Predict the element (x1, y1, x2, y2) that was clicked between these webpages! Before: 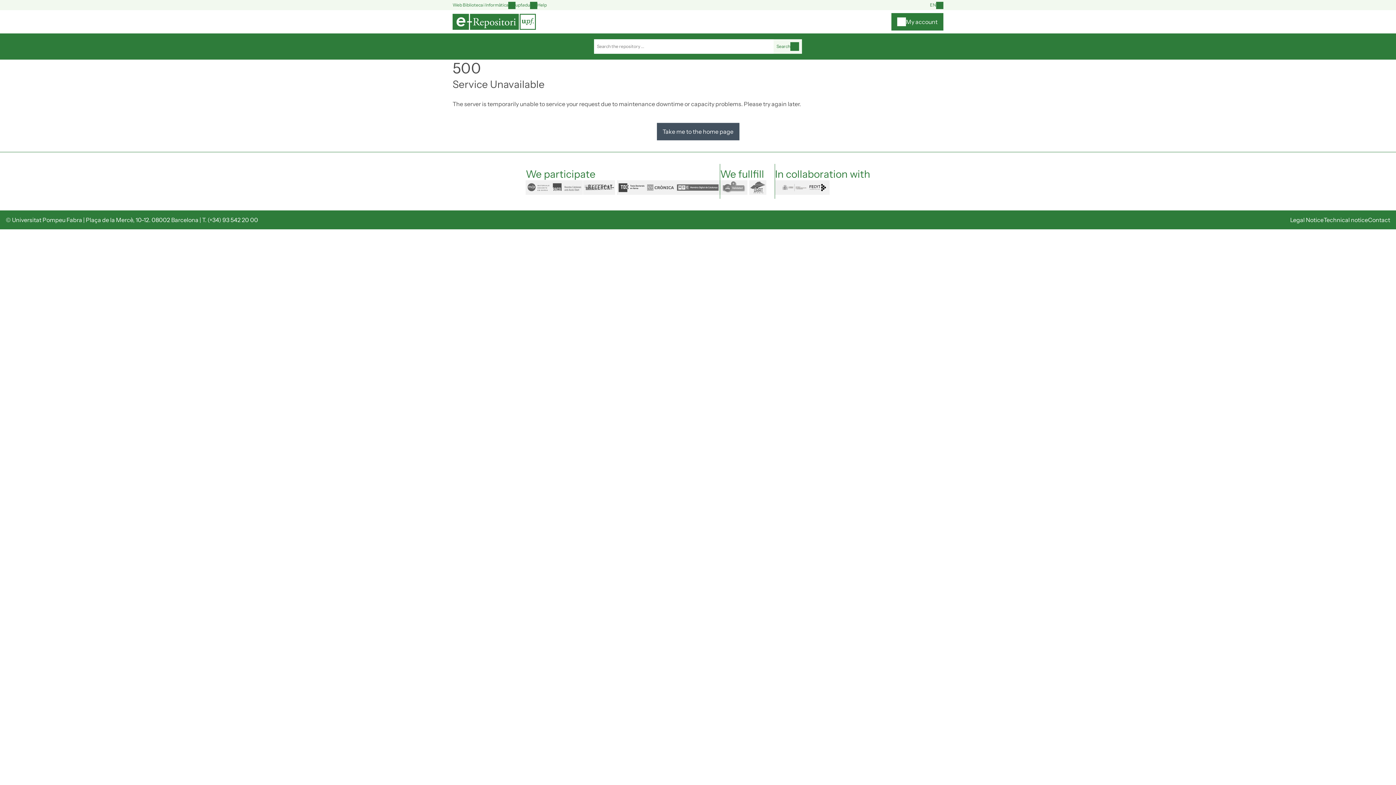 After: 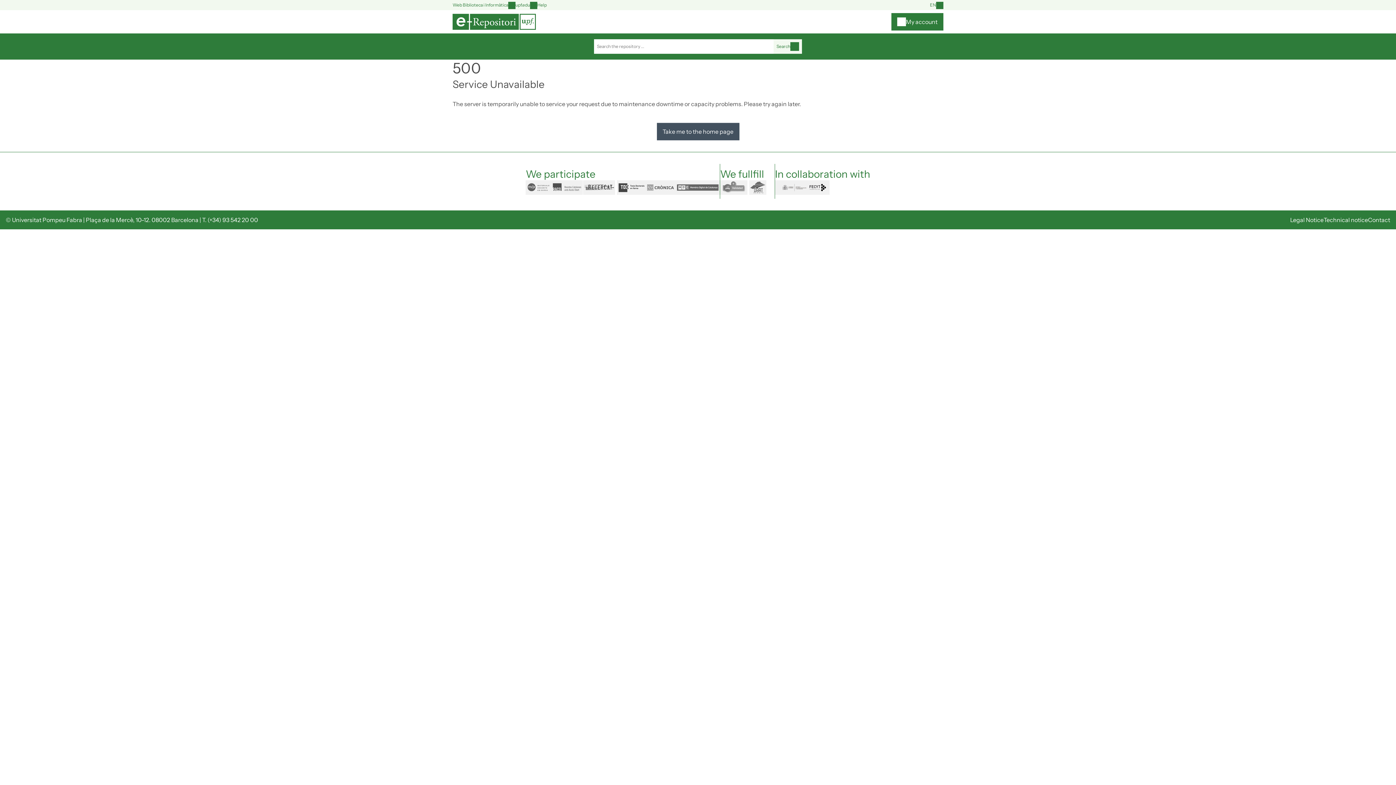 Action: bbox: (720, 180, 749, 194) label: openaire